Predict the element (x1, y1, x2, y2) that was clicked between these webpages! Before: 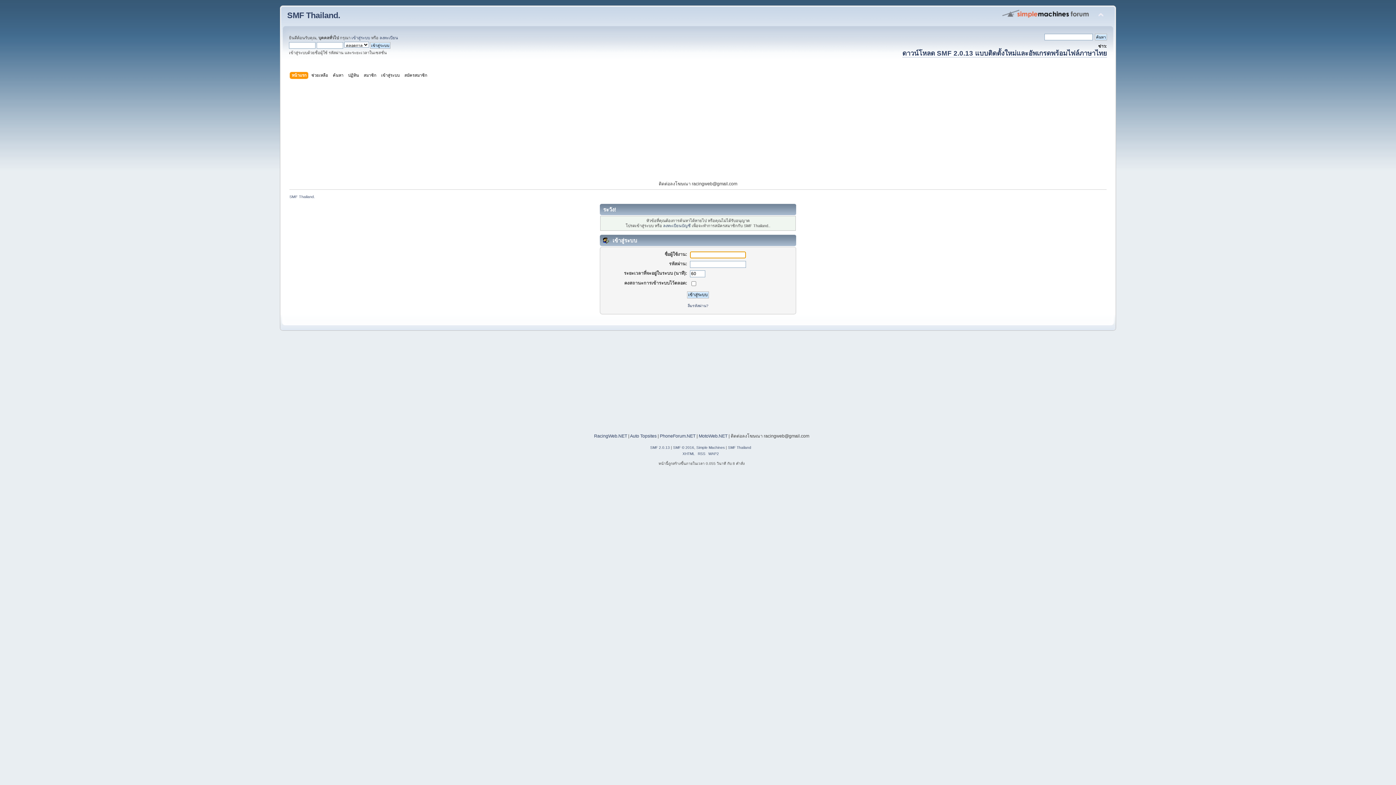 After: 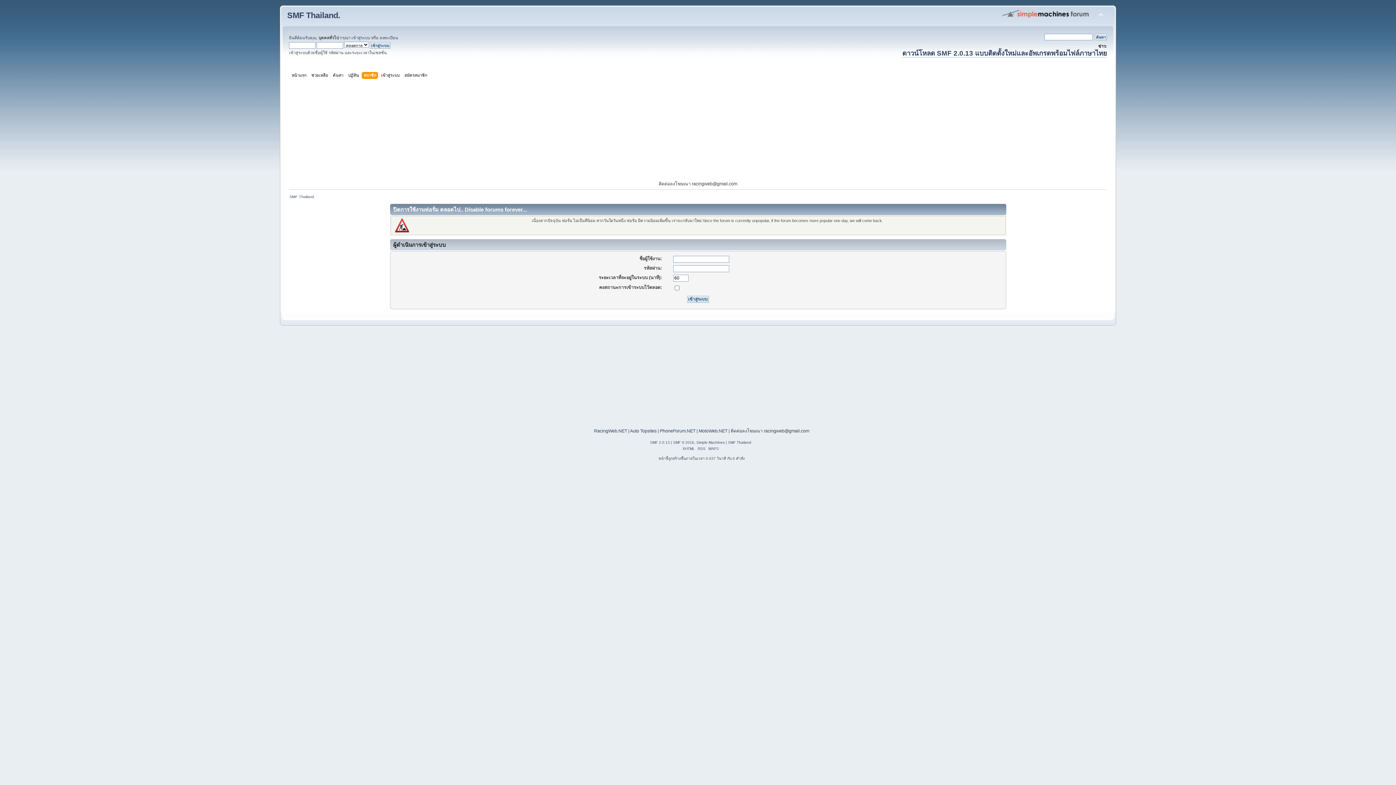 Action: label: สมาชิก bbox: (363, 71, 378, 79)